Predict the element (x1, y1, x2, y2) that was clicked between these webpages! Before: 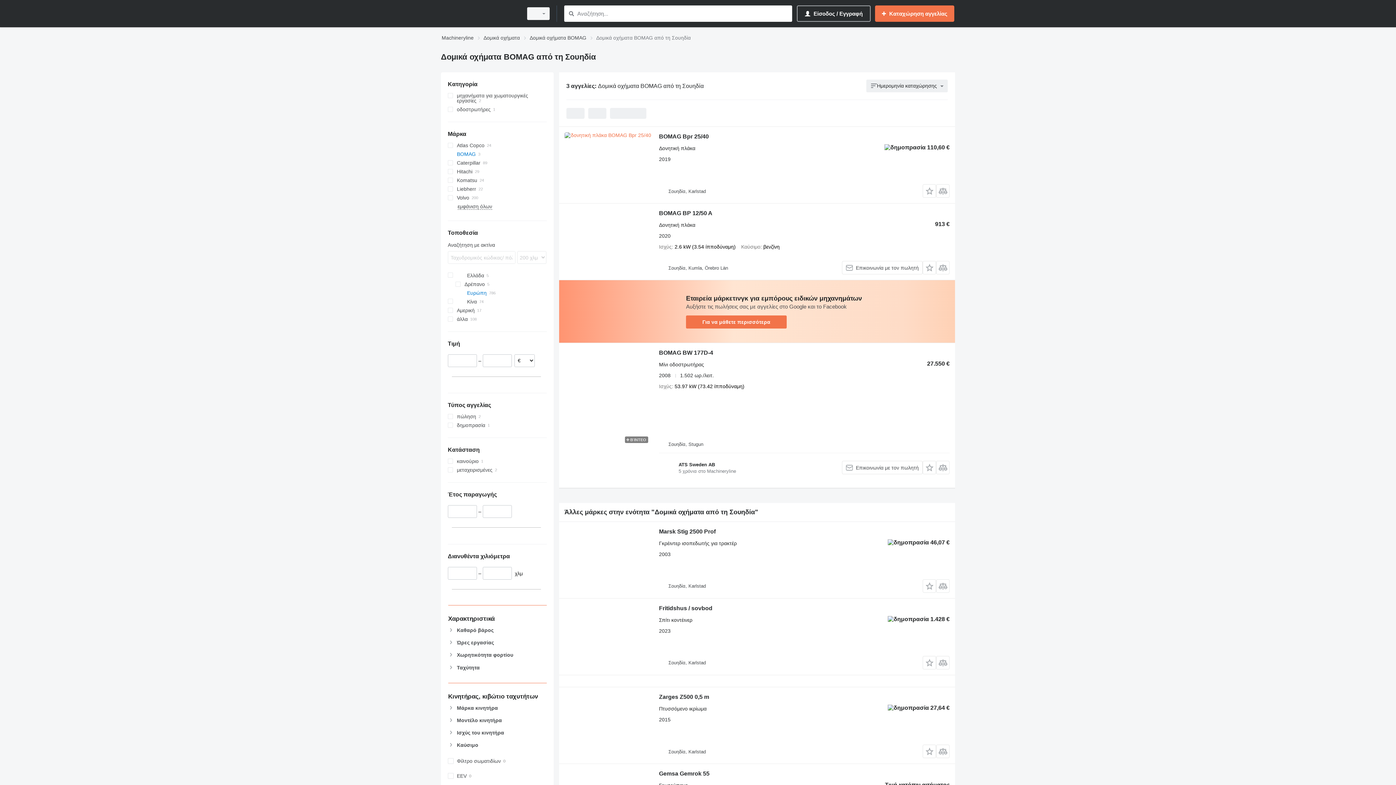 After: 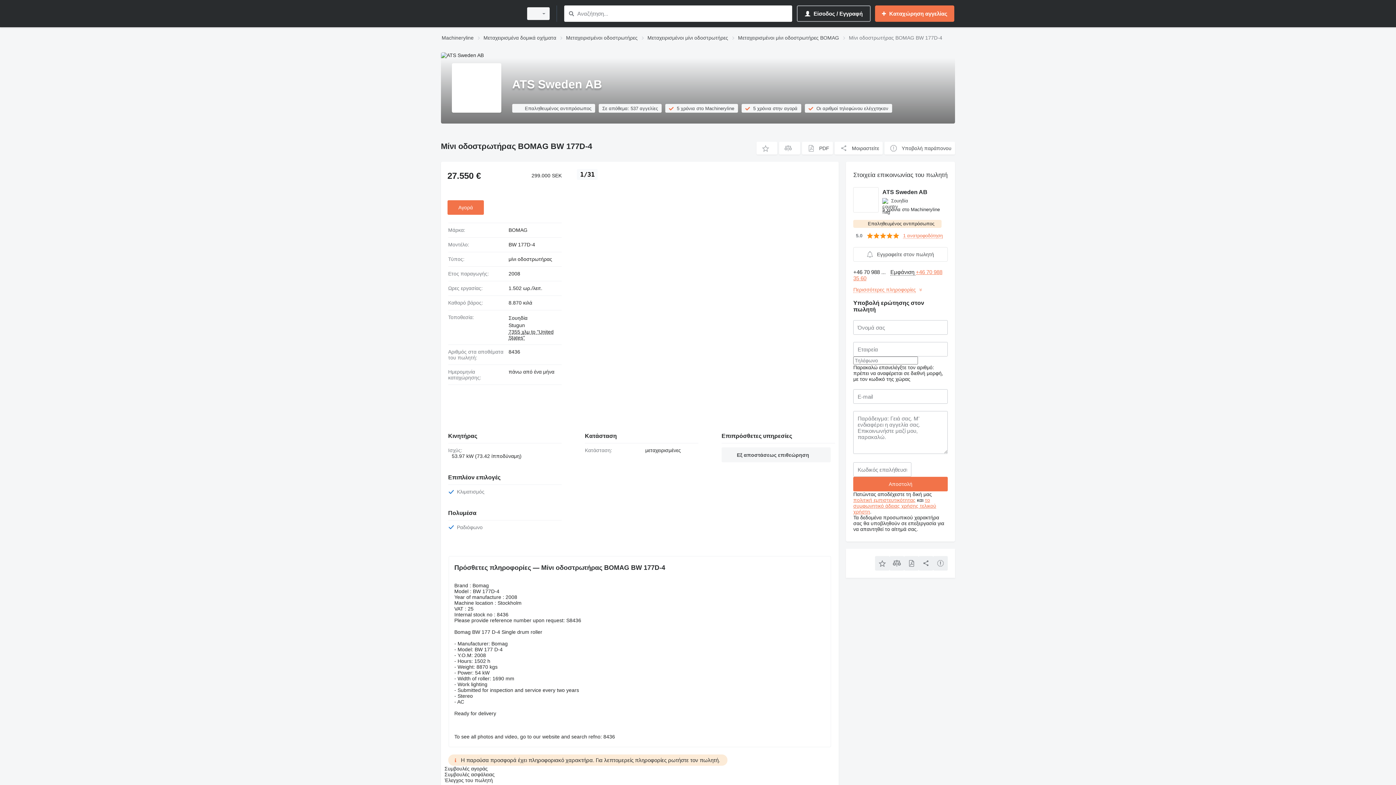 Action: bbox: (659, 349, 713, 358) label: BOMAG BW 177D-4